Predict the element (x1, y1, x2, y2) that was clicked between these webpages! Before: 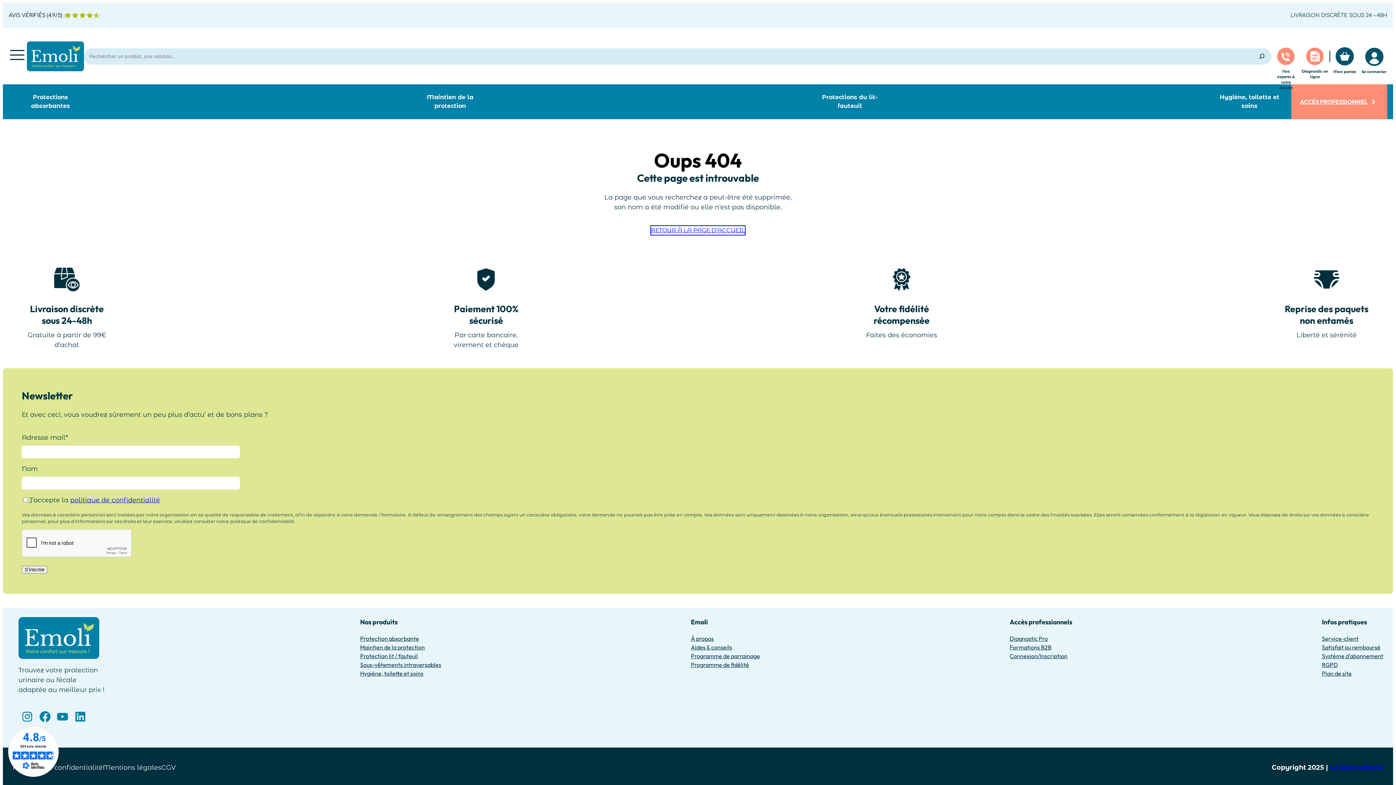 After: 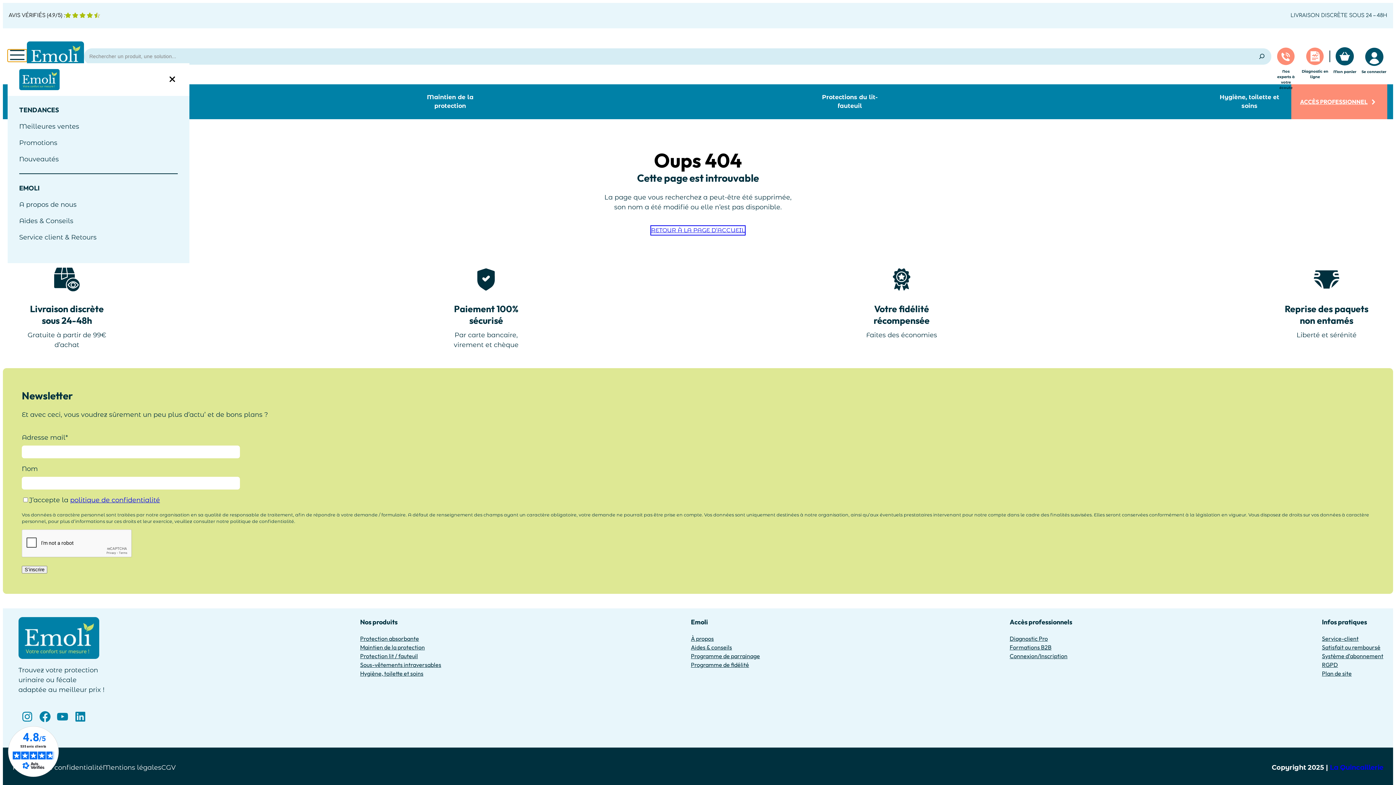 Action: bbox: (7, 49, 26, 61)